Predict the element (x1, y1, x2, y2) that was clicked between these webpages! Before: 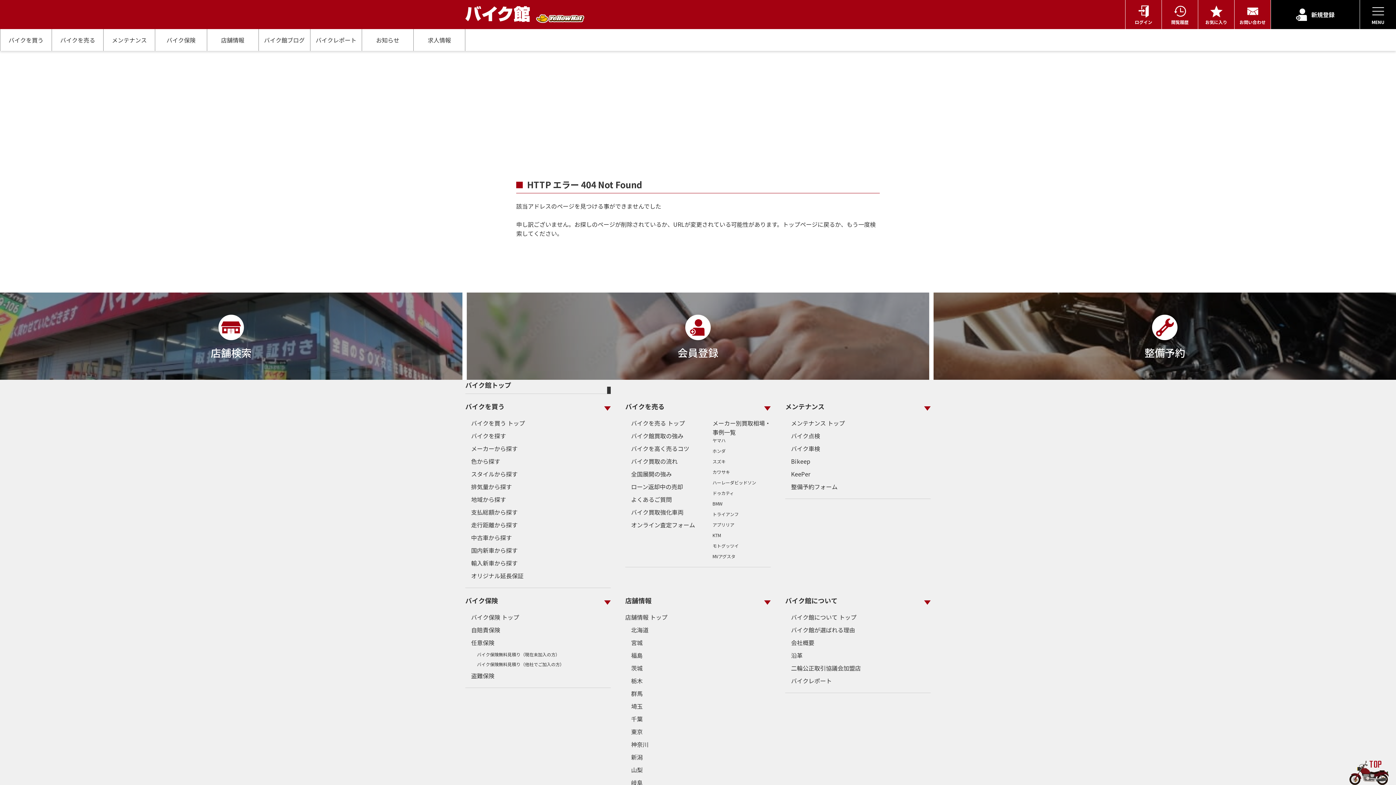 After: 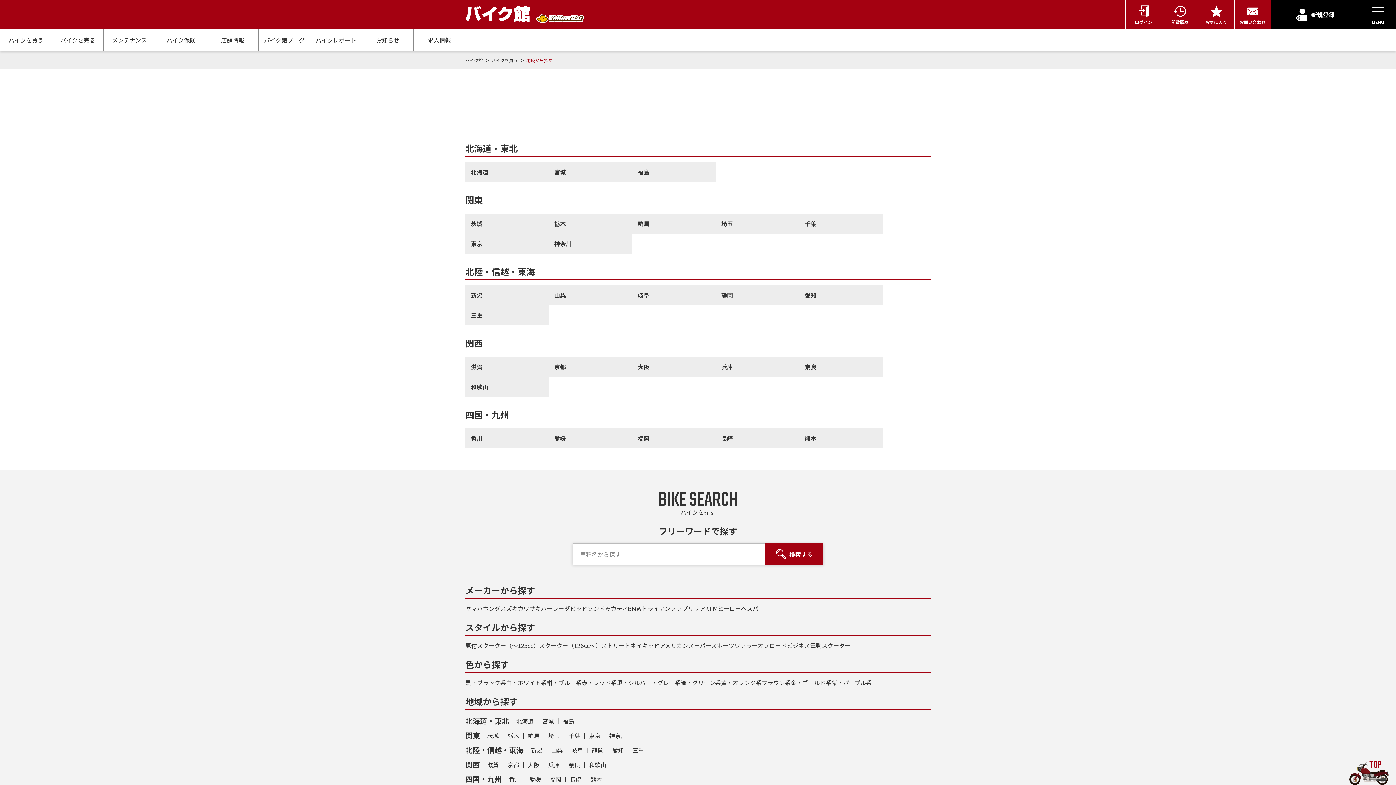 Action: bbox: (471, 495, 506, 504) label: 地域から探す